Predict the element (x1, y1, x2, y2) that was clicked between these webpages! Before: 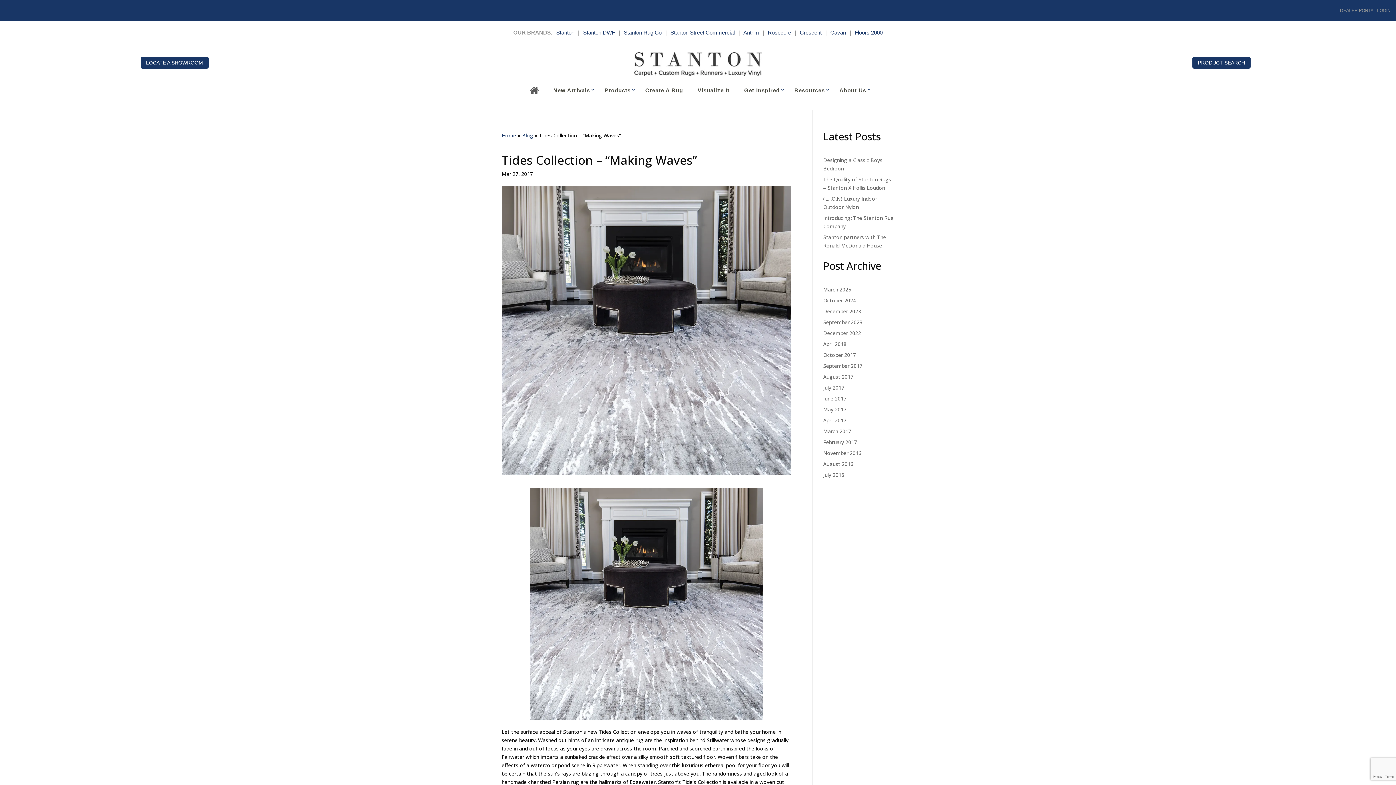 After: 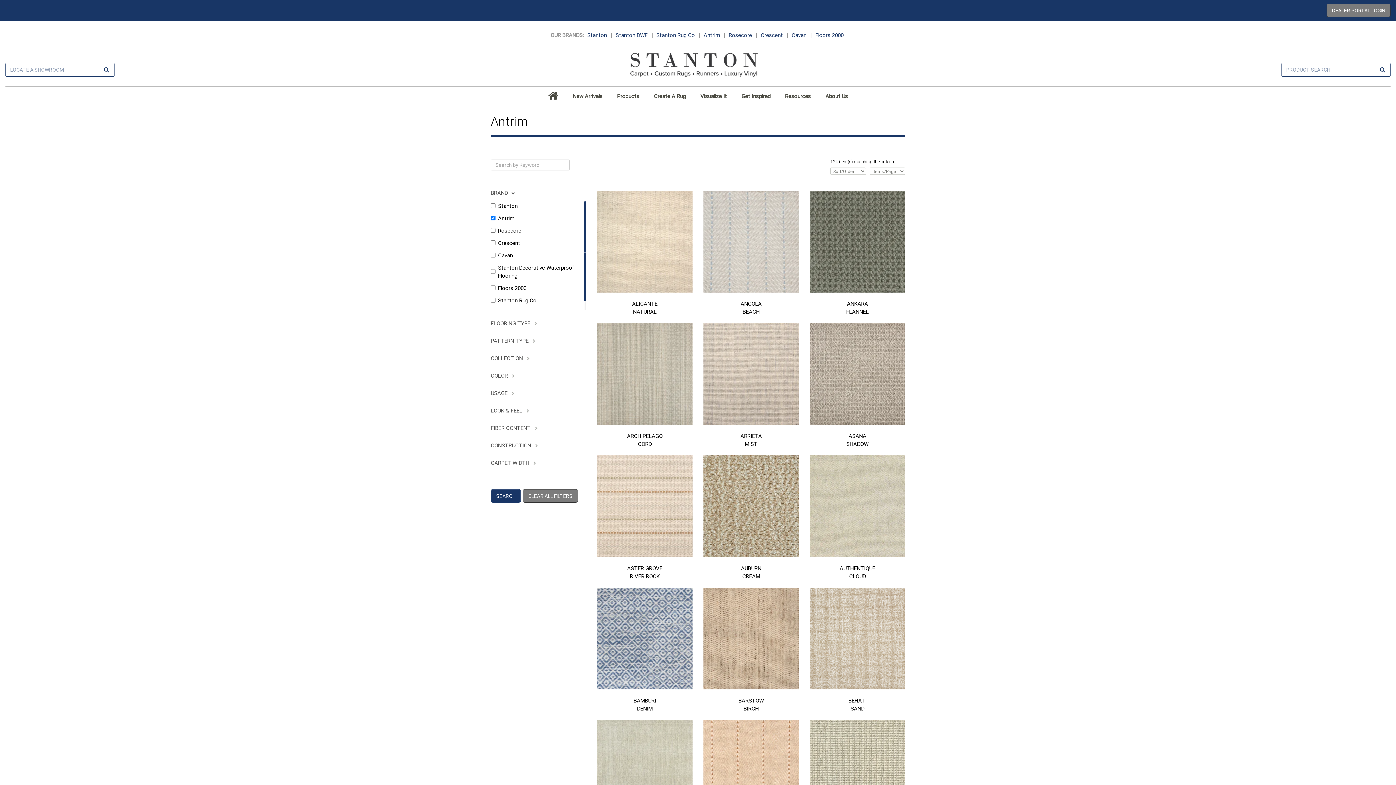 Action: bbox: (743, 29, 759, 35) label: Antrim